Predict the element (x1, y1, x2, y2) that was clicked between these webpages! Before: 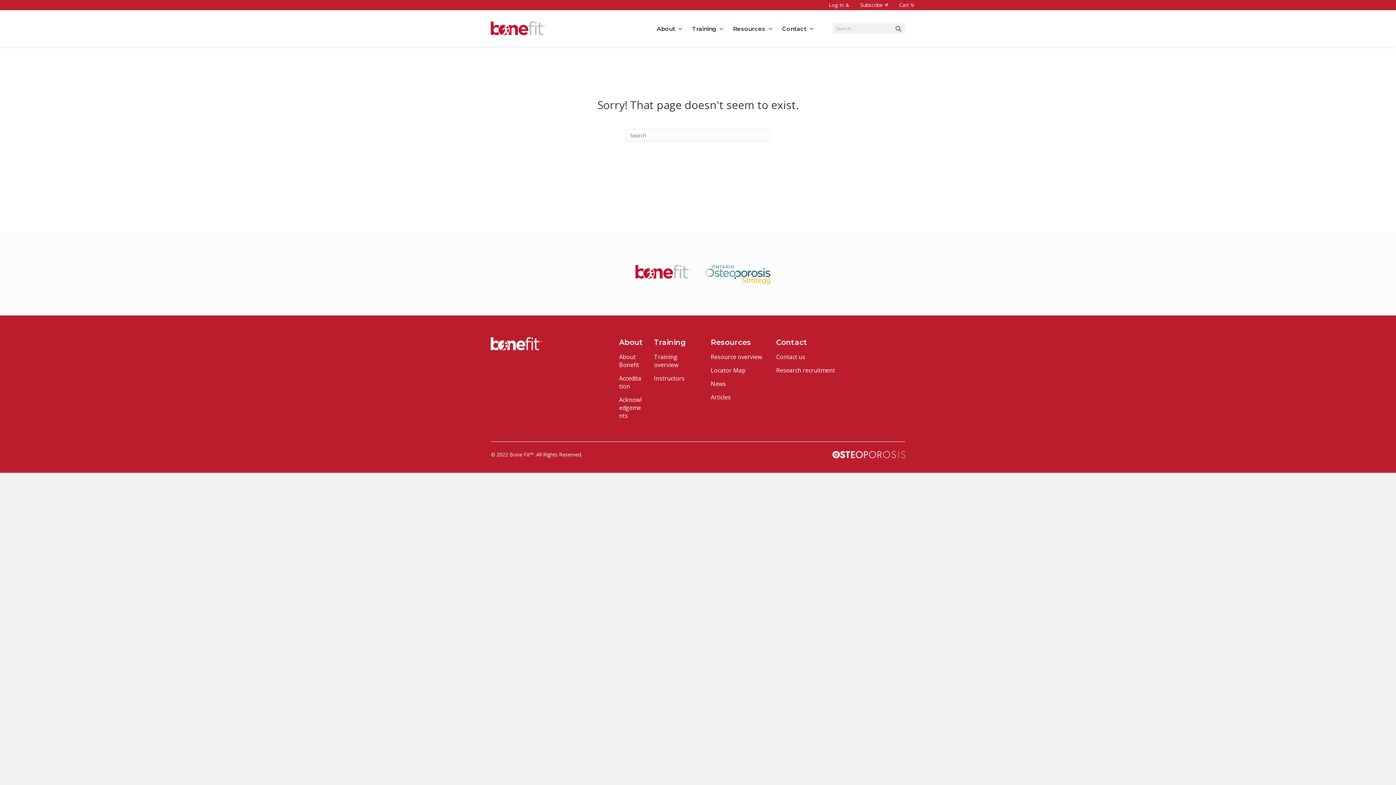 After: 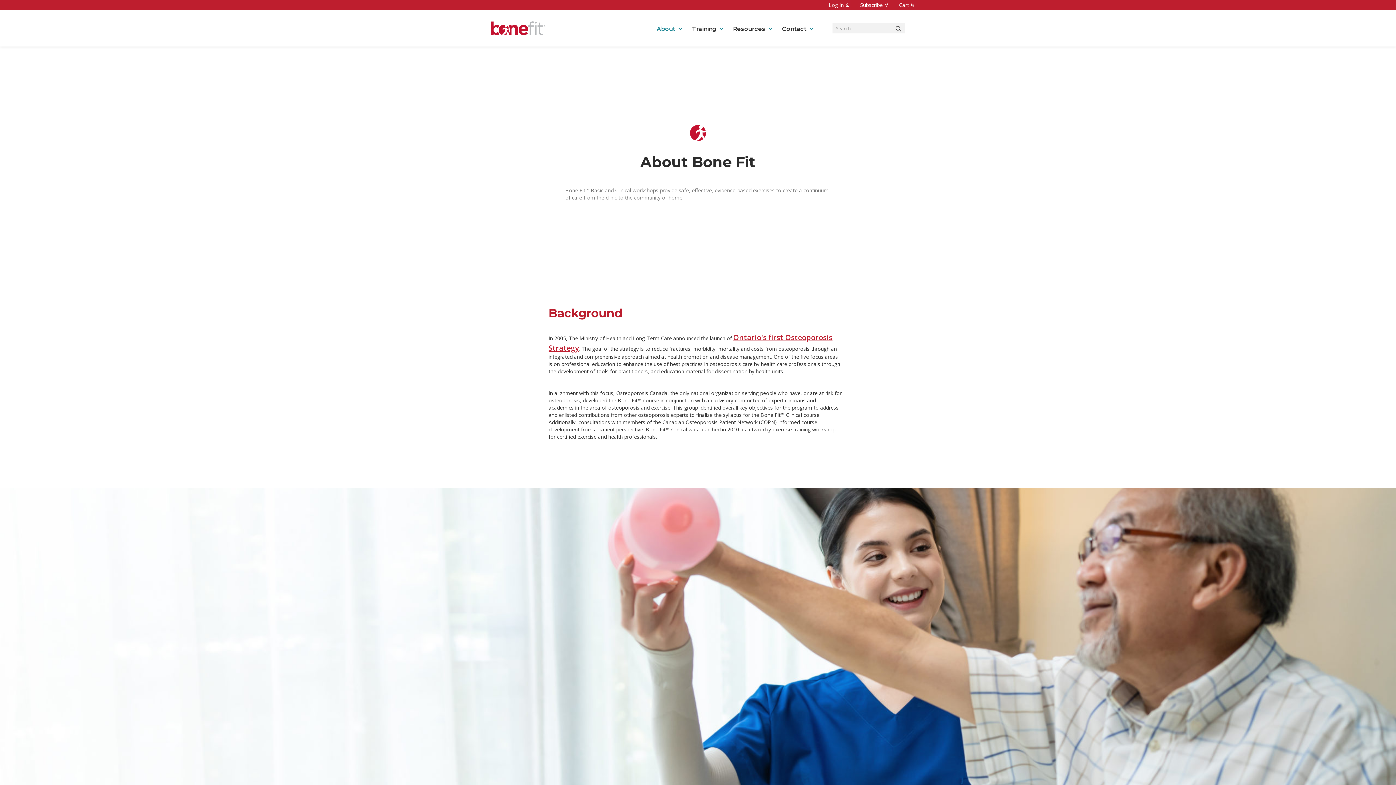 Action: label: About bbox: (619, 338, 643, 346)